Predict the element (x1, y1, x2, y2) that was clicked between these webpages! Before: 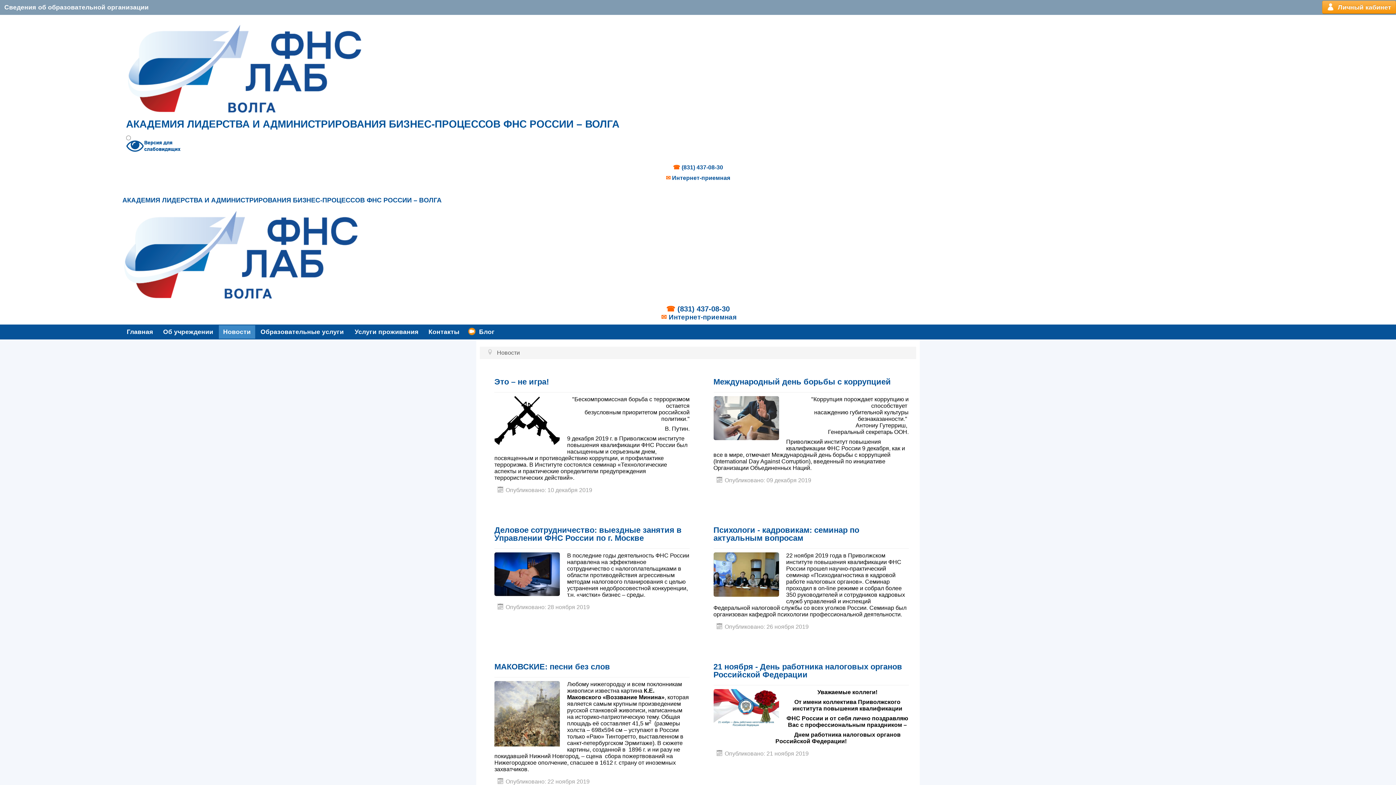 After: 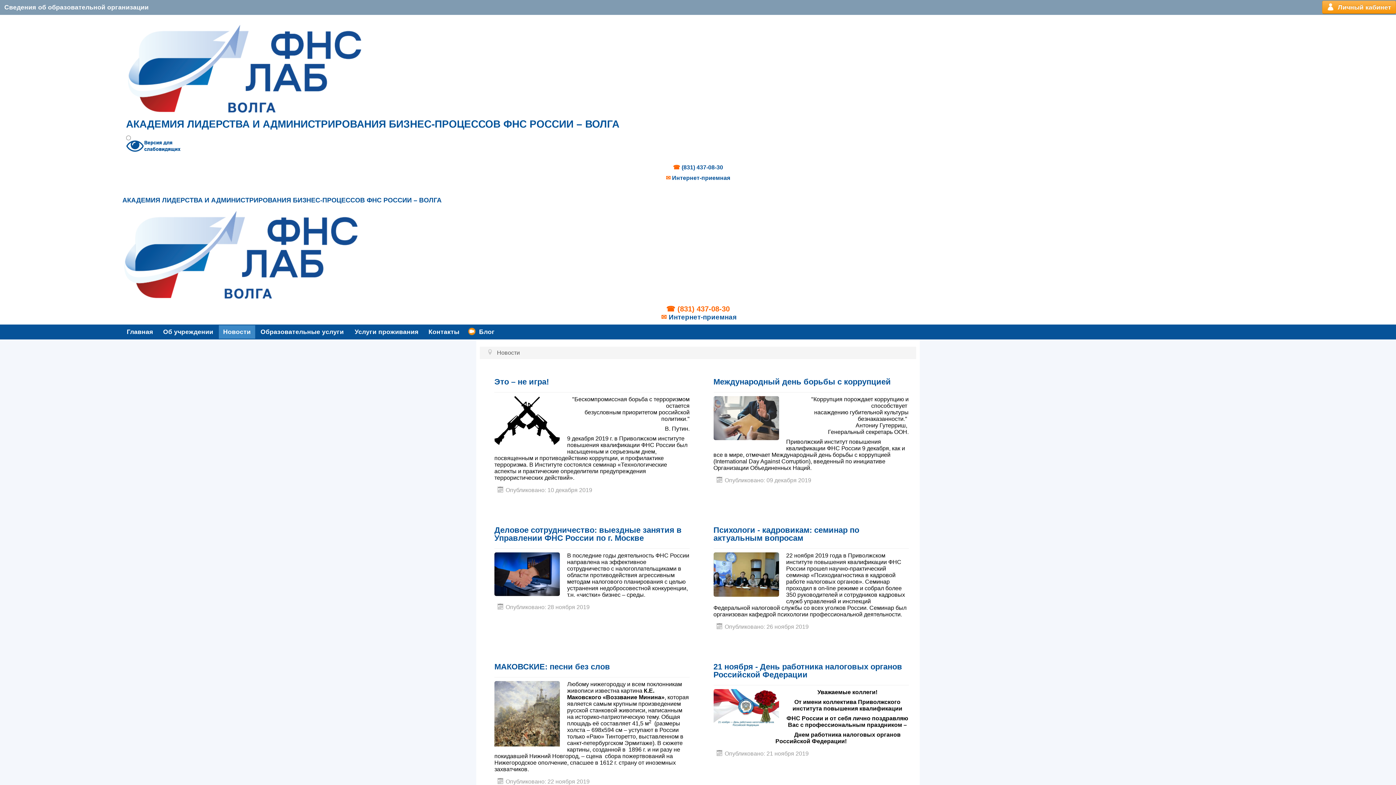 Action: label: (831) 437-08-30 bbox: (677, 304, 729, 312)